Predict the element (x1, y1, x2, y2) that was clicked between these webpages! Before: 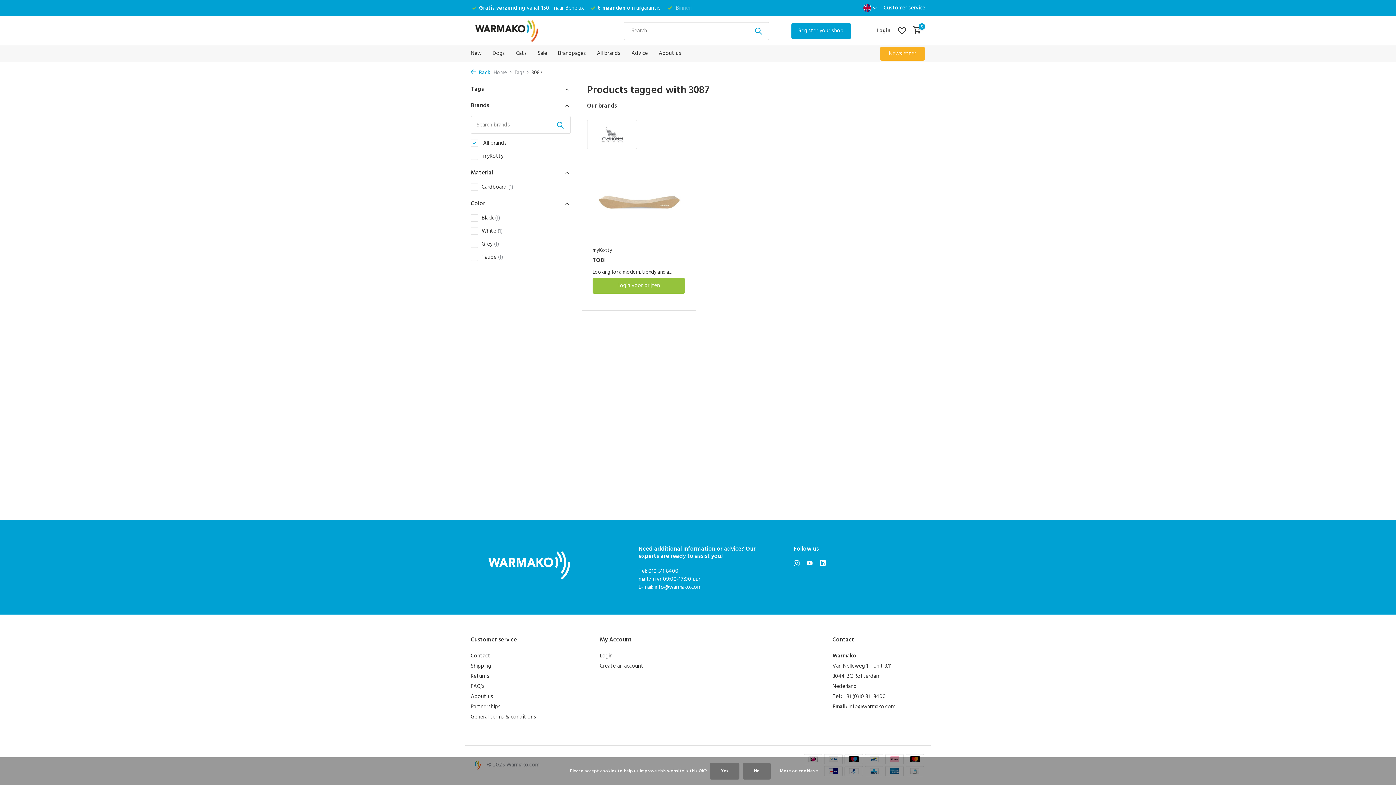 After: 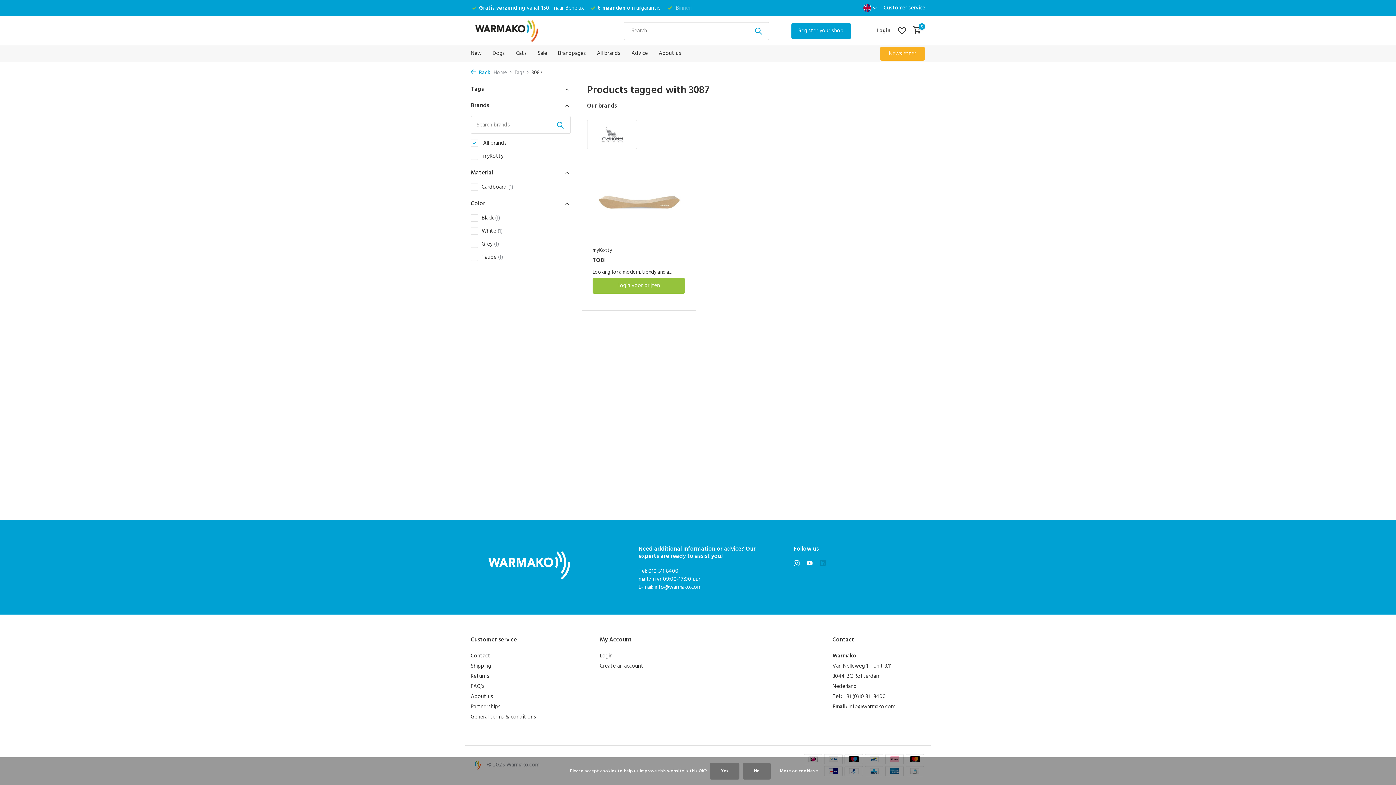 Action: label: Linkedin bbox: (820, 560, 825, 569)